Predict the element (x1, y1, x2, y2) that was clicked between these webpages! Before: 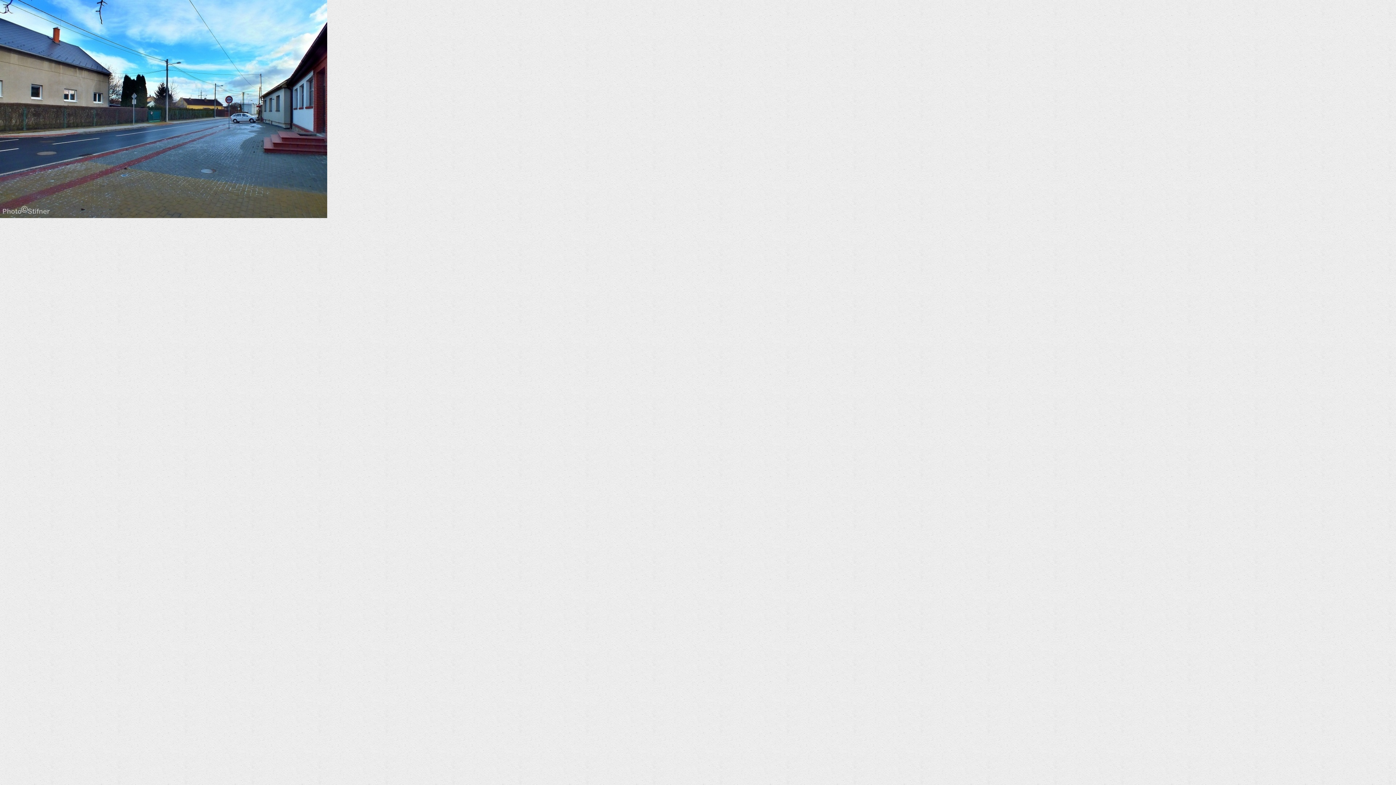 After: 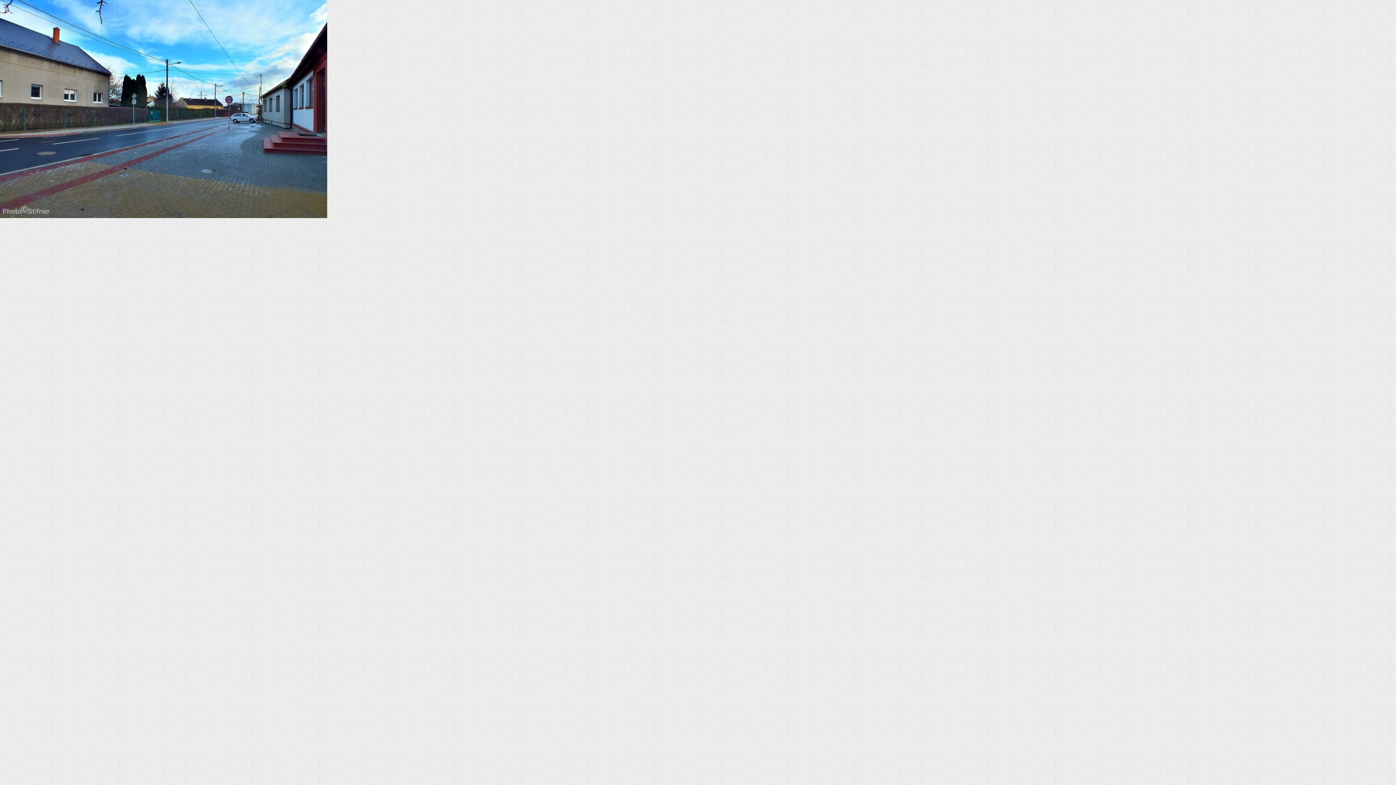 Action: bbox: (0, 212, 327, 219)